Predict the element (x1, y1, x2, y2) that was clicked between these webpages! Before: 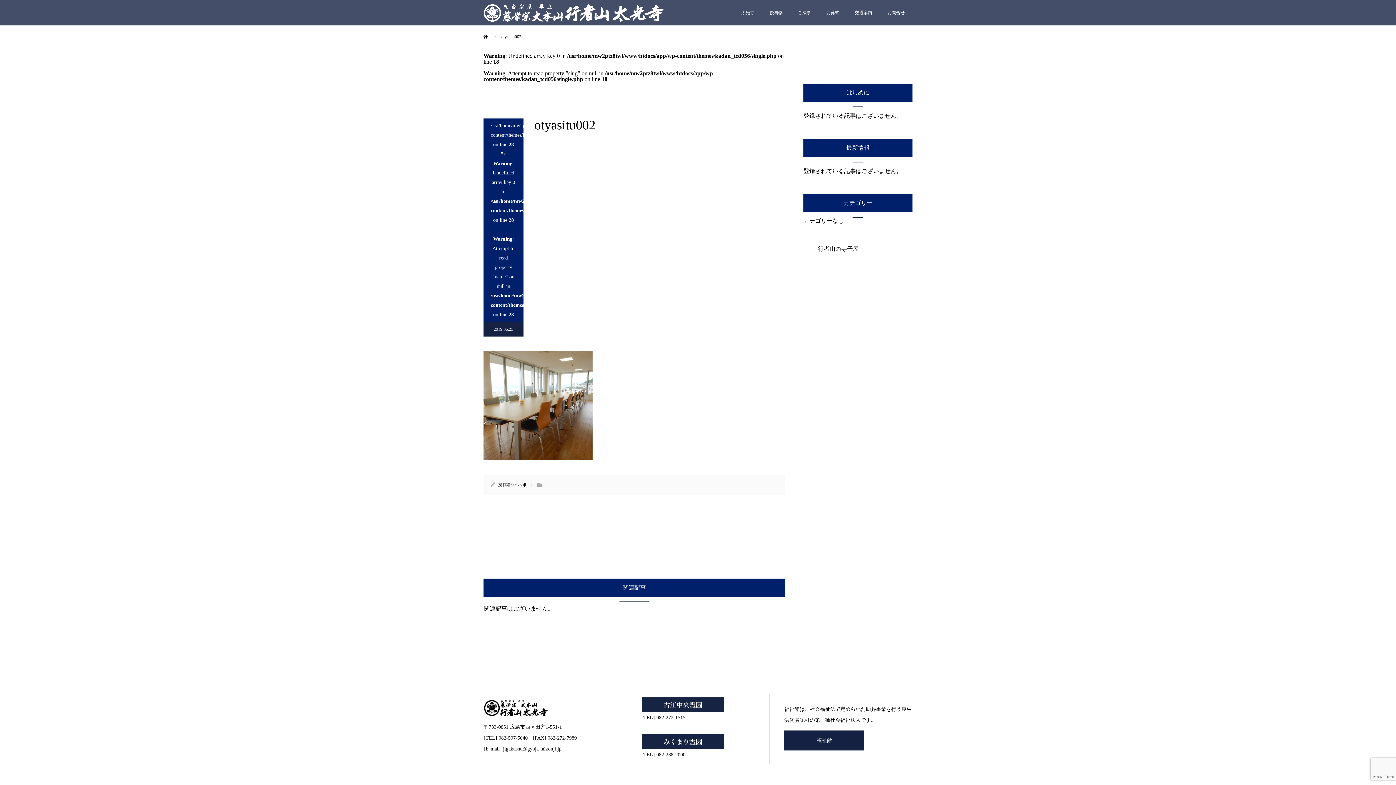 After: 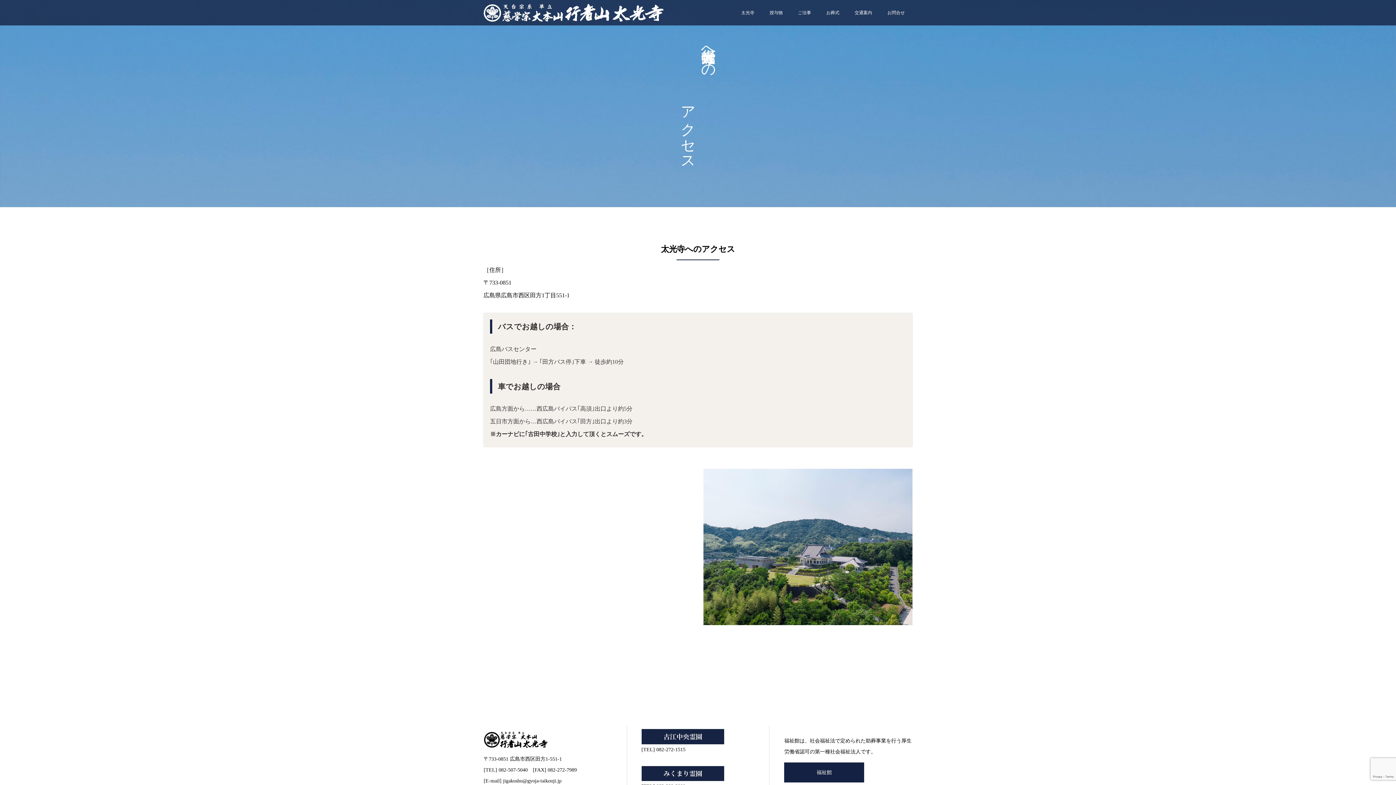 Action: label: 交通案内 bbox: (847, 0, 880, 25)